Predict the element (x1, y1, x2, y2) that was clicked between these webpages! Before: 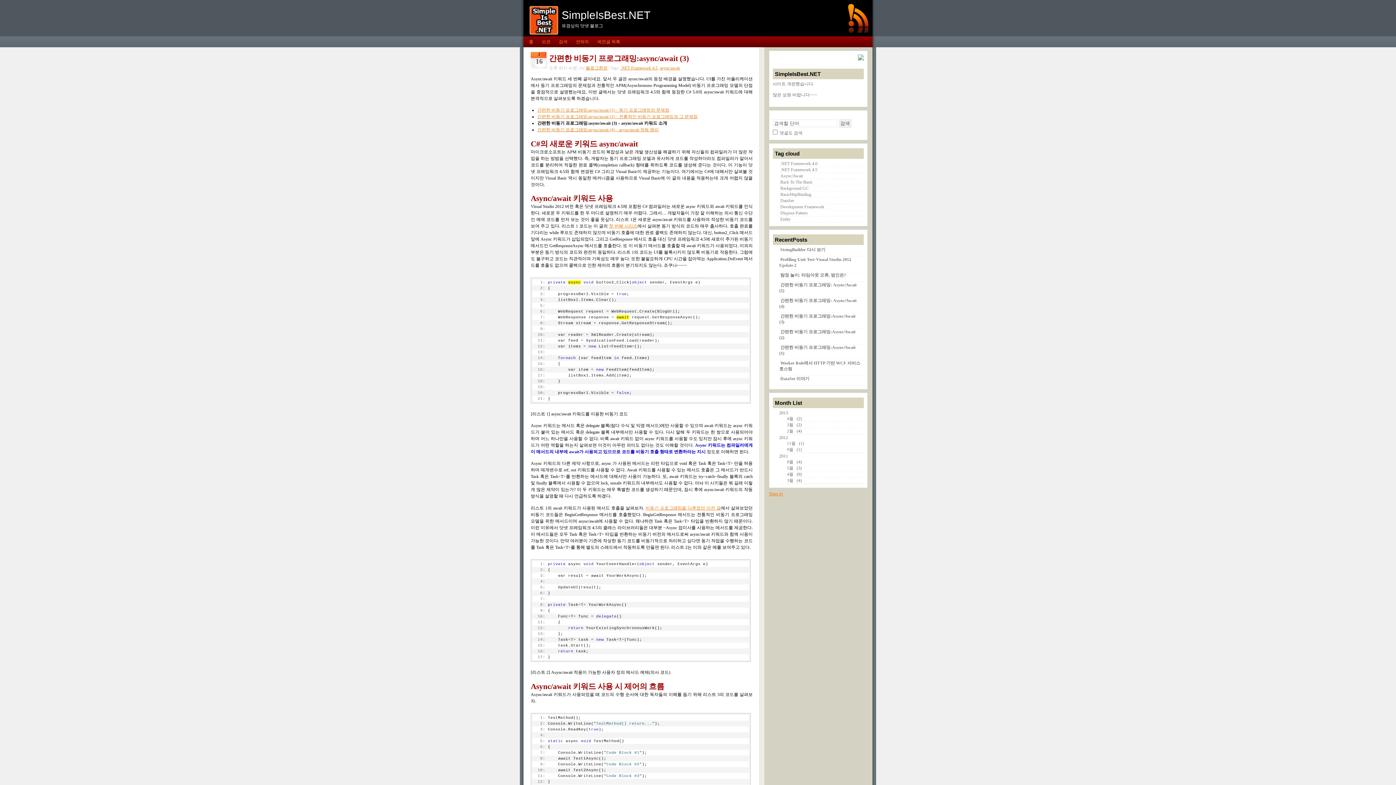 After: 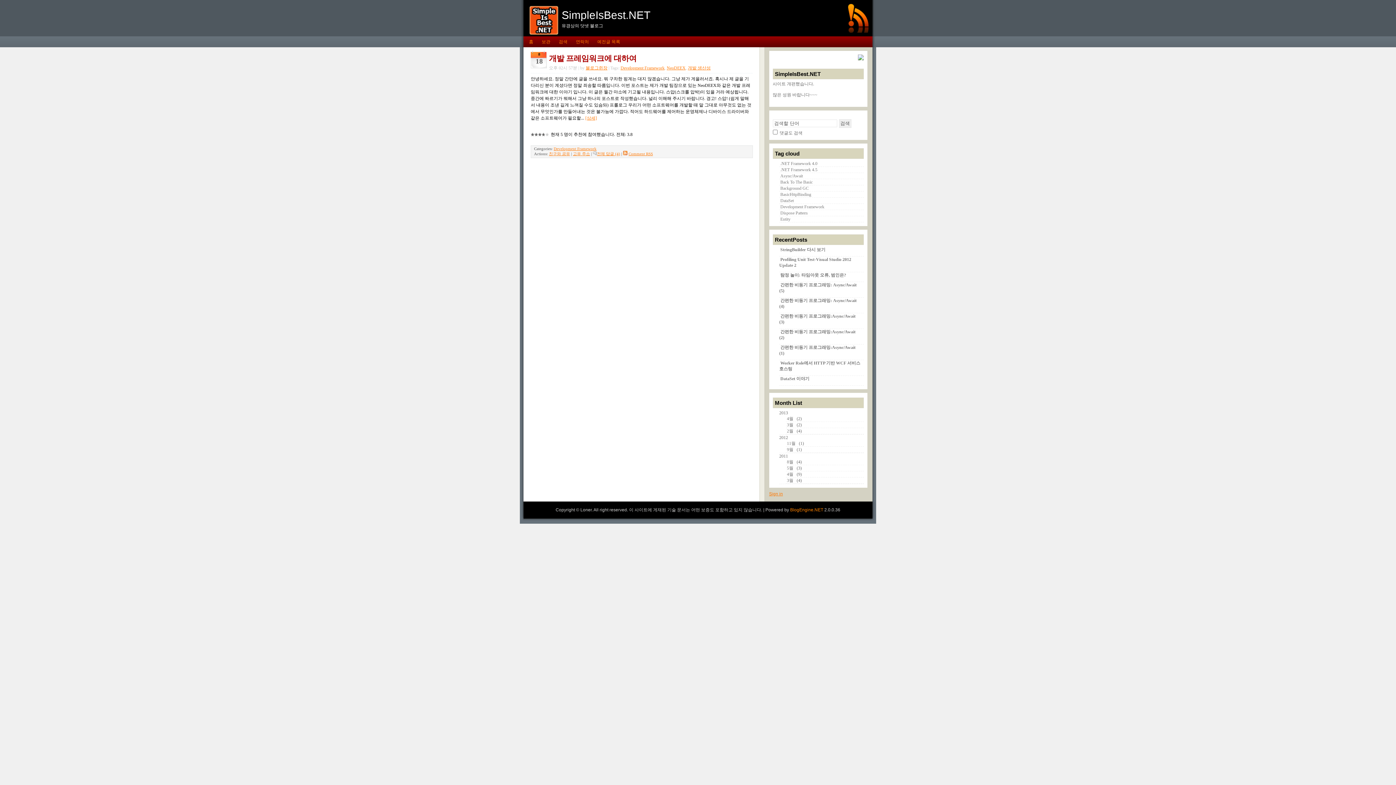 Action: label: Development Framework bbox: (779, 203, 826, 210)